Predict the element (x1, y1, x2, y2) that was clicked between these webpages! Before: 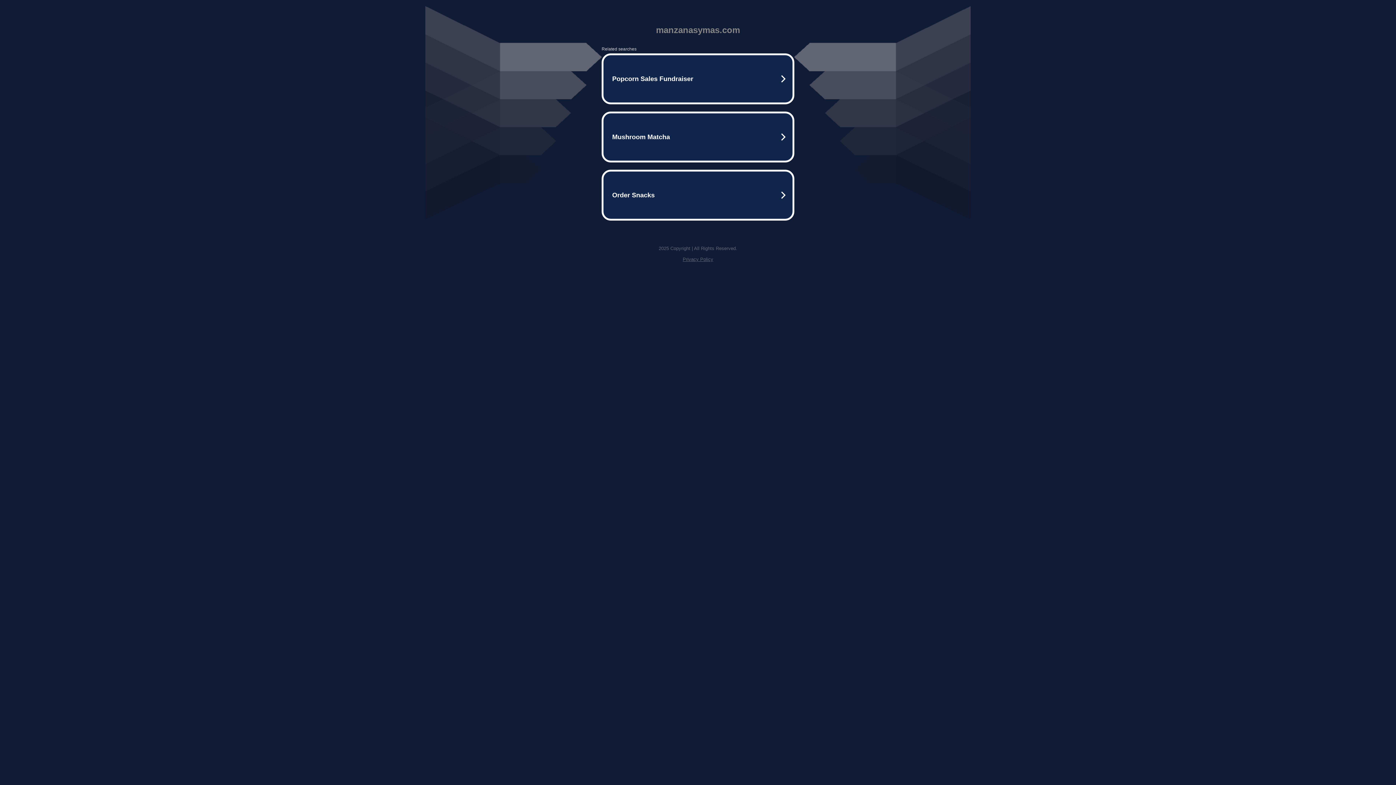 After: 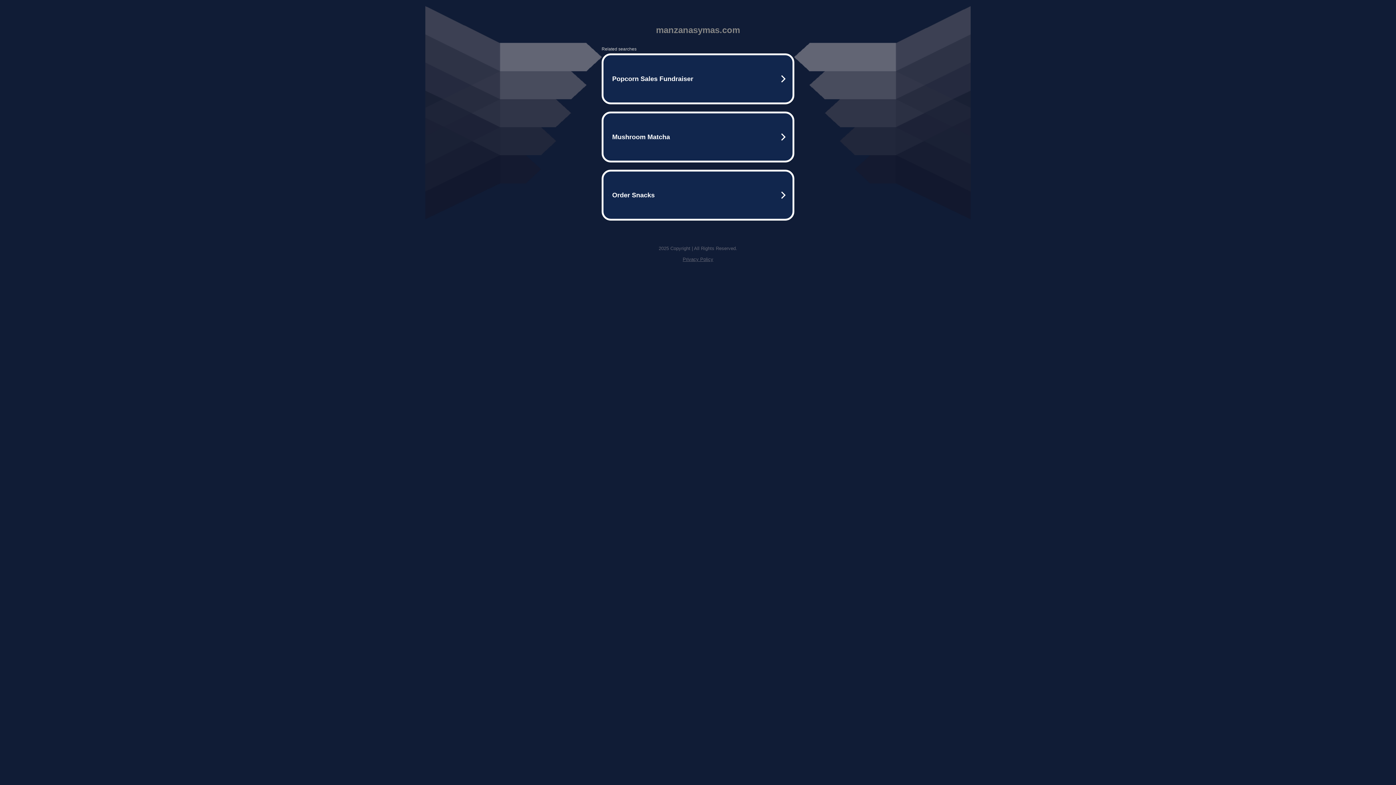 Action: label: Privacy Policy bbox: (682, 256, 713, 262)